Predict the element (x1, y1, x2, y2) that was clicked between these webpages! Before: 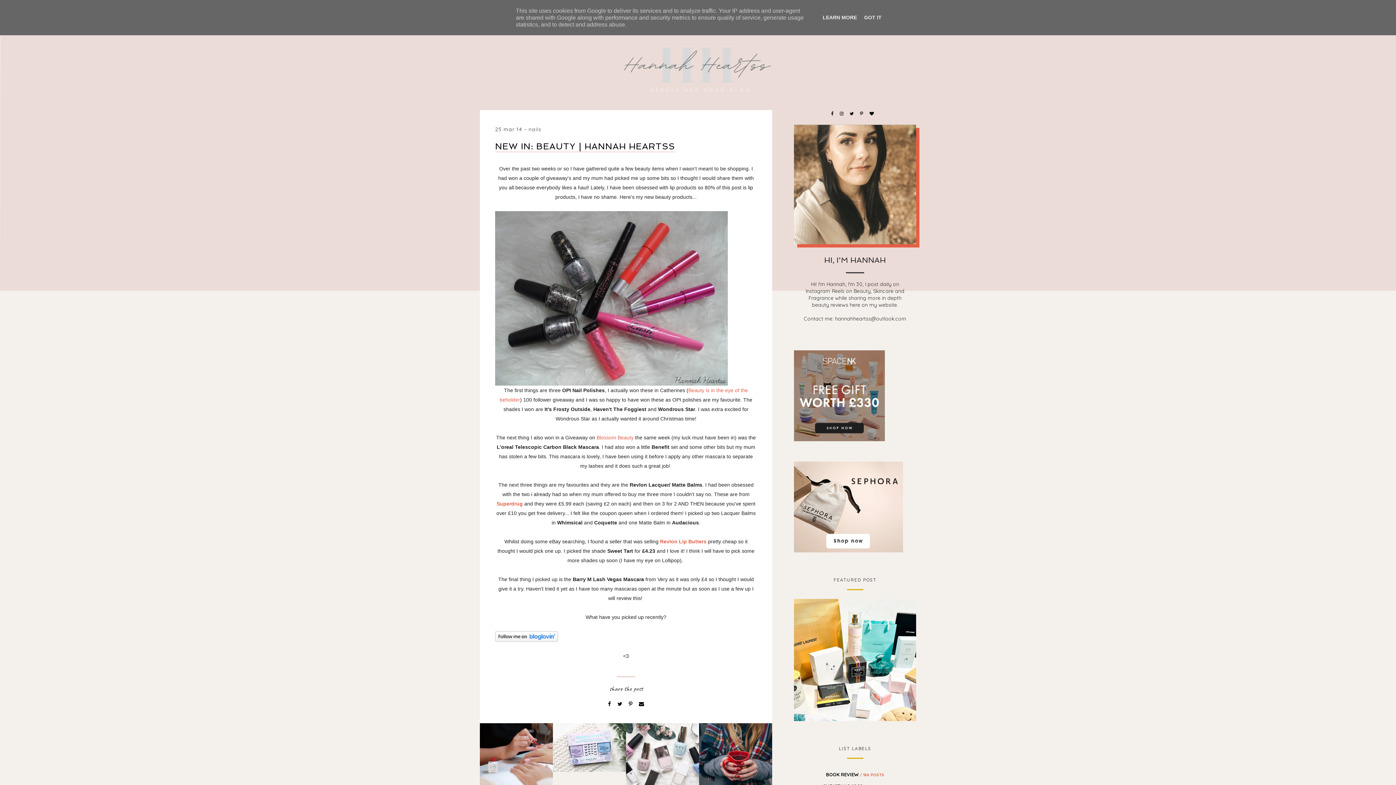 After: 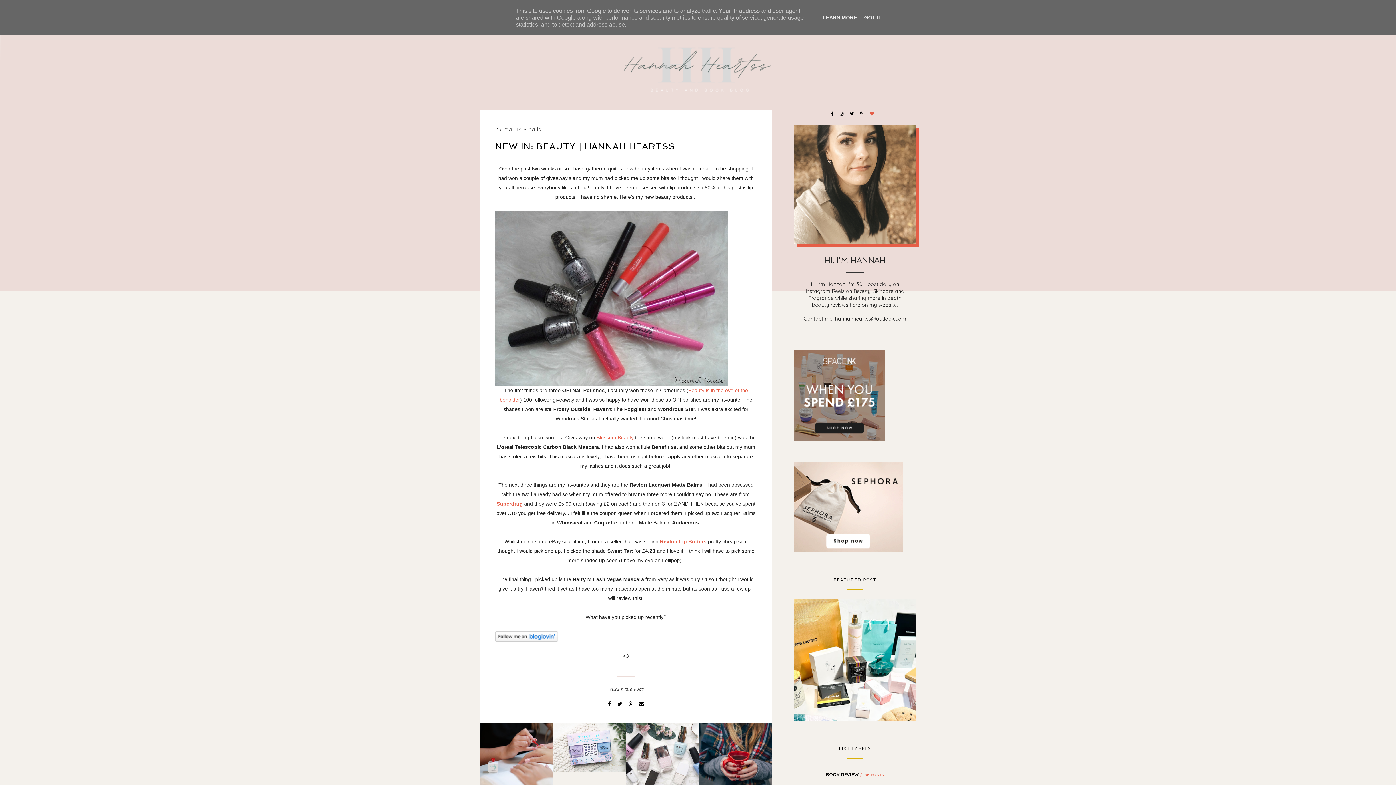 Action: bbox: (869, 111, 874, 116)